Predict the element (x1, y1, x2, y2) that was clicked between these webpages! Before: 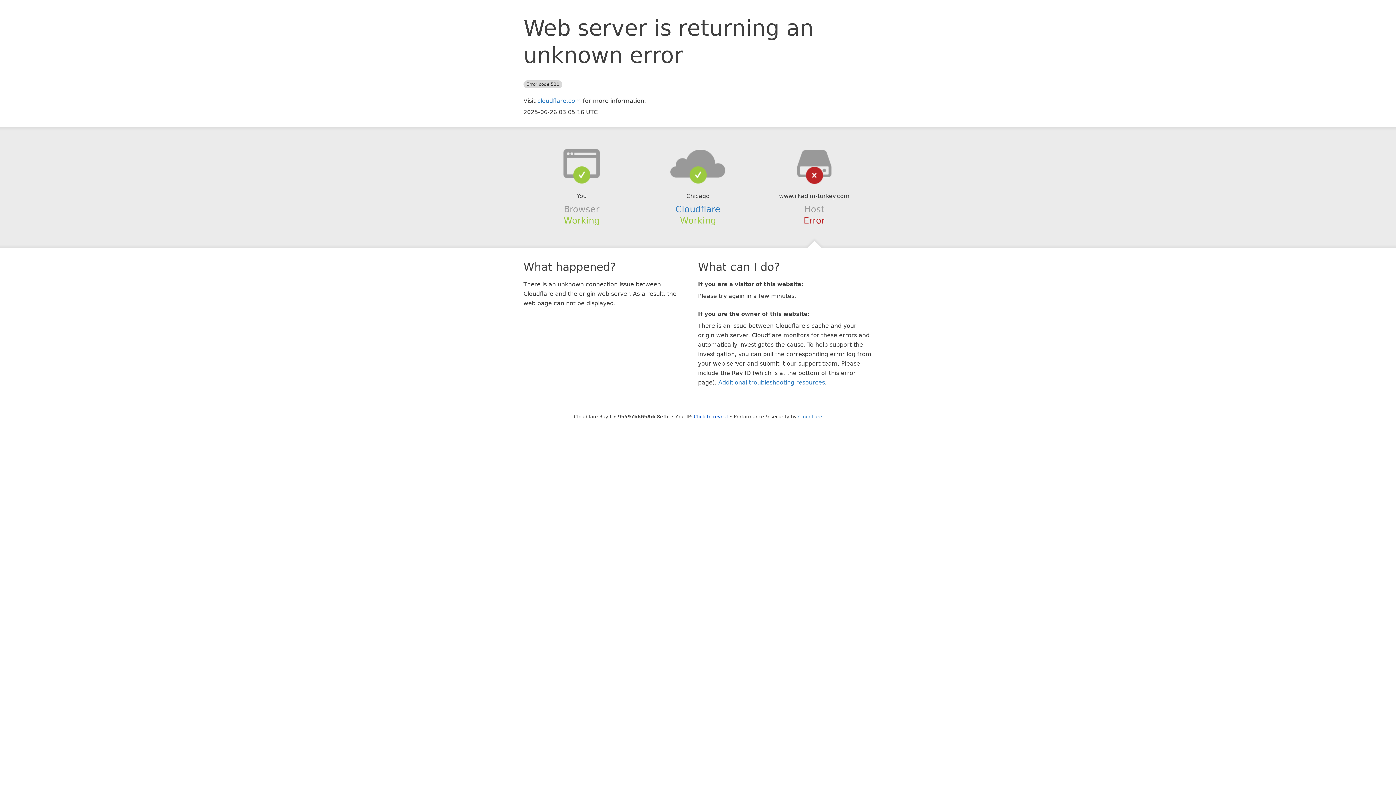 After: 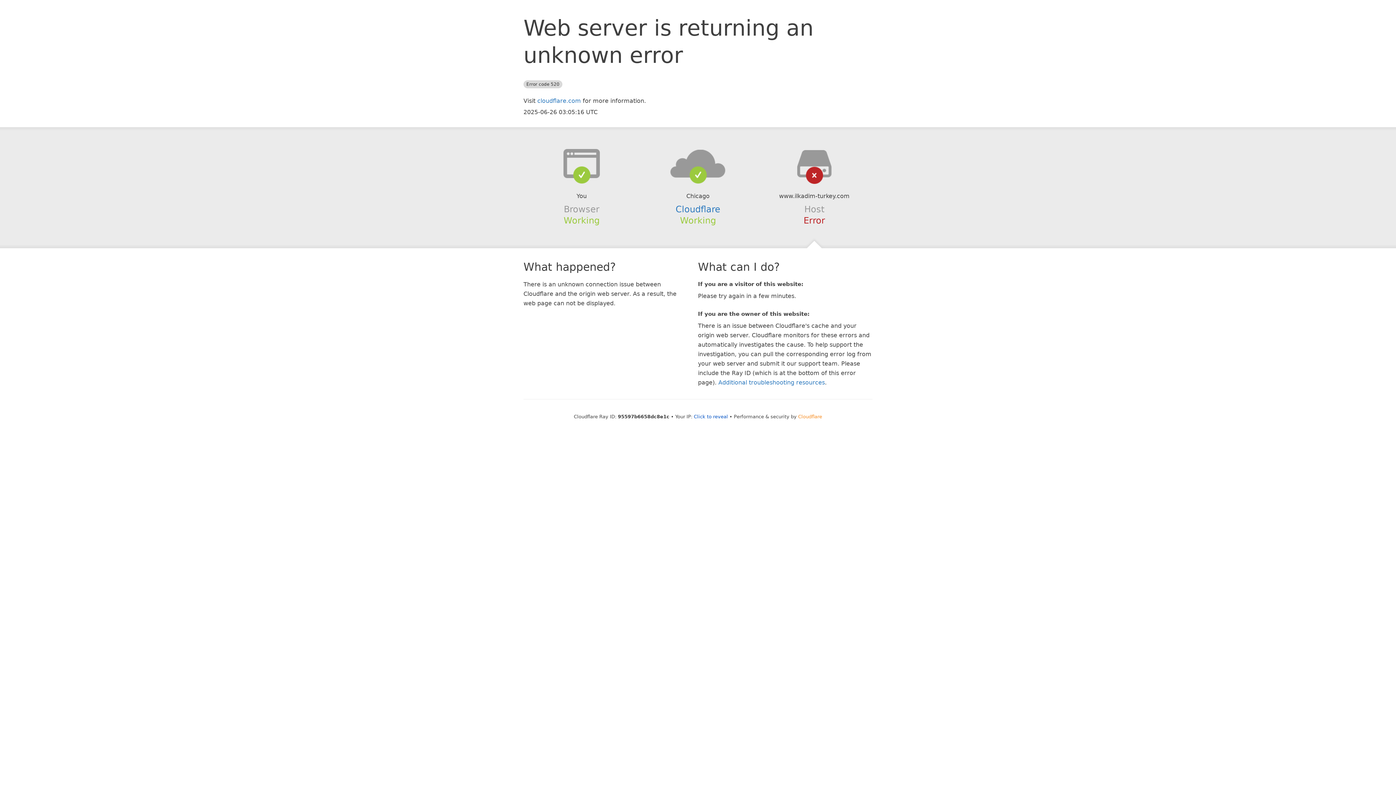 Action: bbox: (798, 414, 822, 419) label: Cloudflare